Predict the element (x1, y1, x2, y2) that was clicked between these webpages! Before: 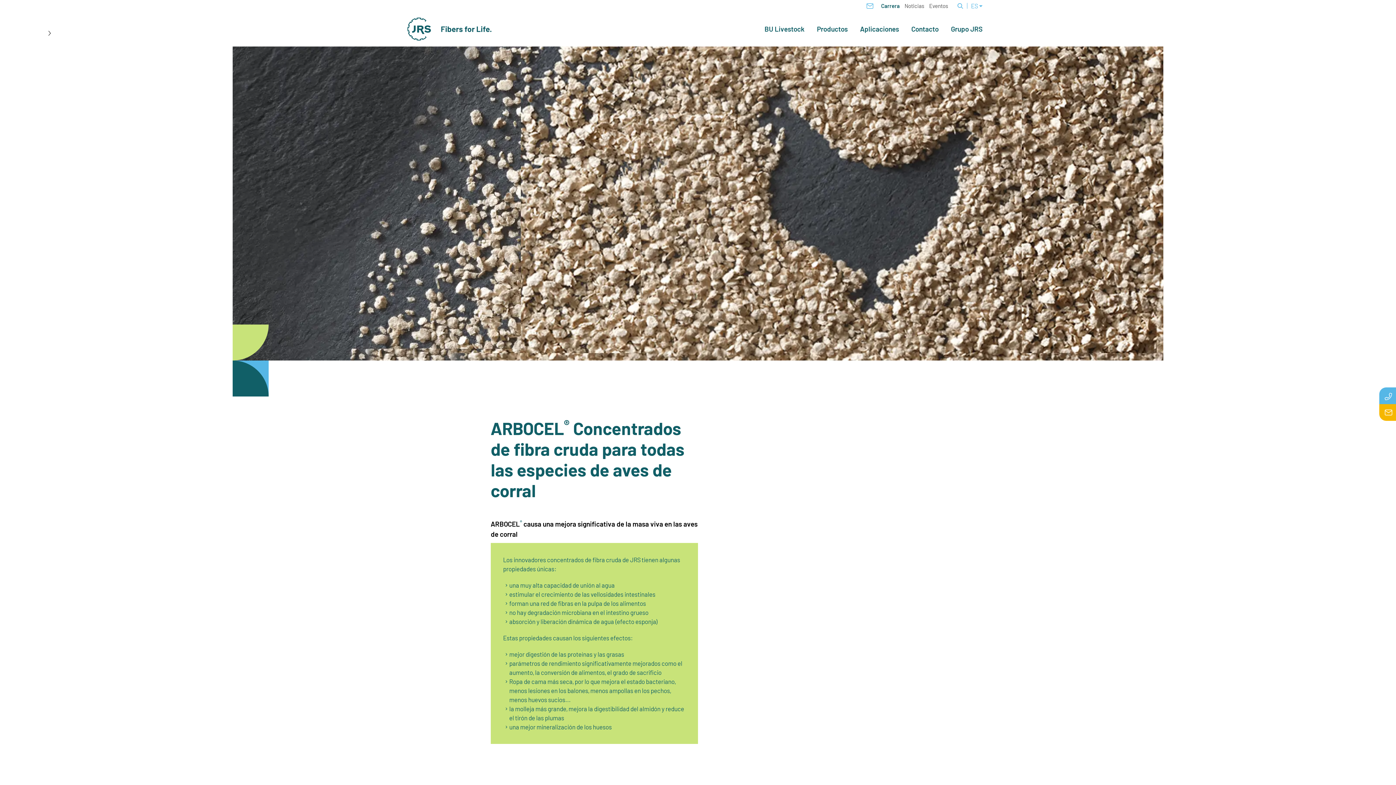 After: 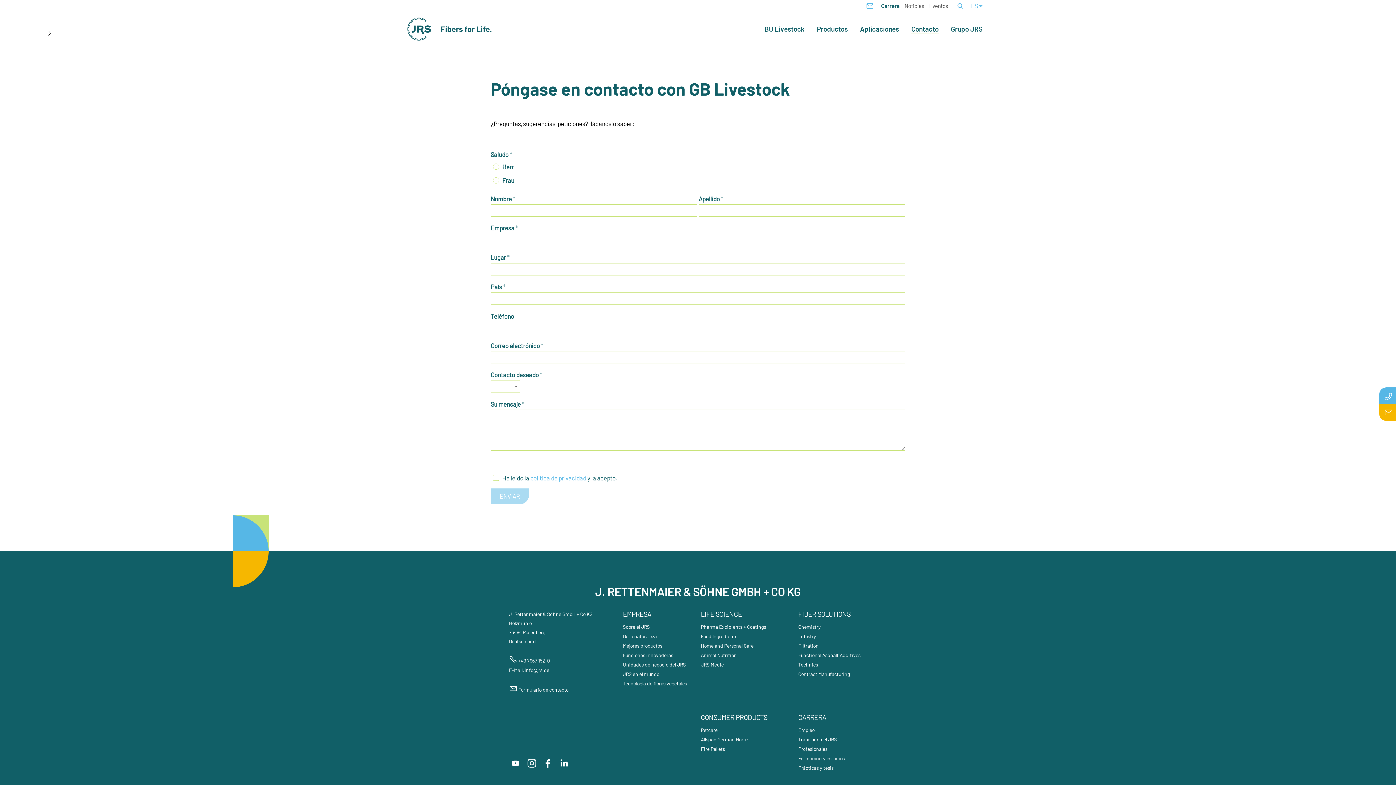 Action: label: Contacto bbox: (911, 25, 938, 32)